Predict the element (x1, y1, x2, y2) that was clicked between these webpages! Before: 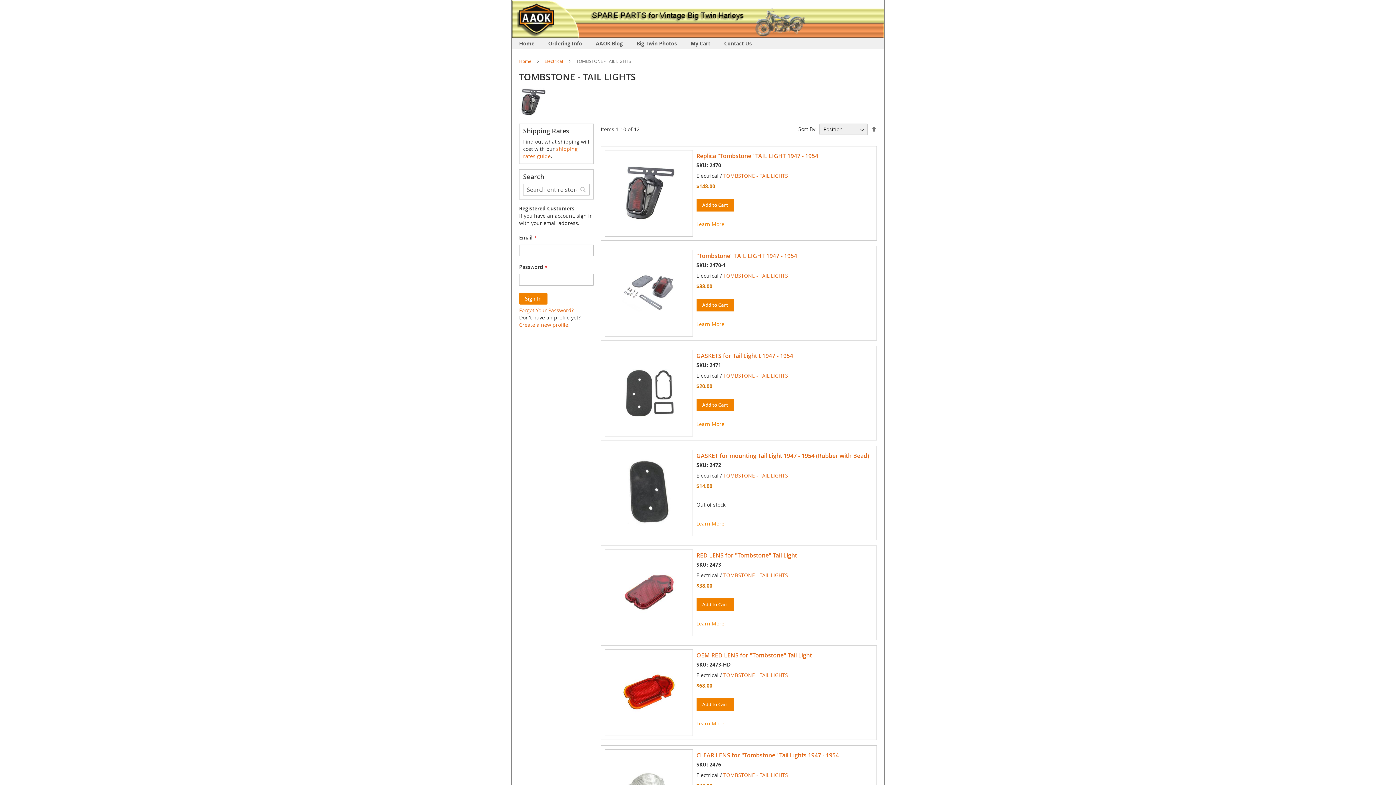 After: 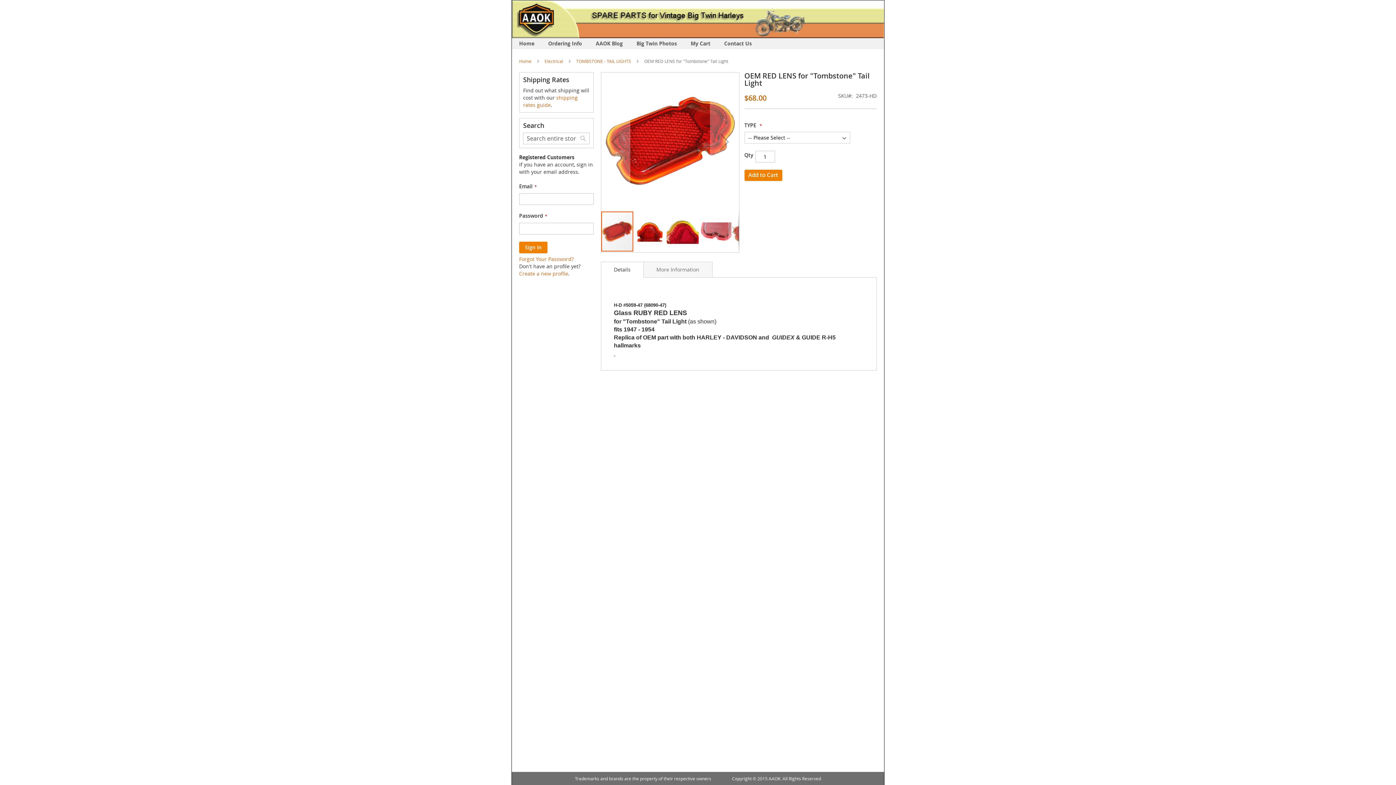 Action: label: OEM RED LENS for "Tombstone" Tail Light bbox: (696, 651, 812, 659)